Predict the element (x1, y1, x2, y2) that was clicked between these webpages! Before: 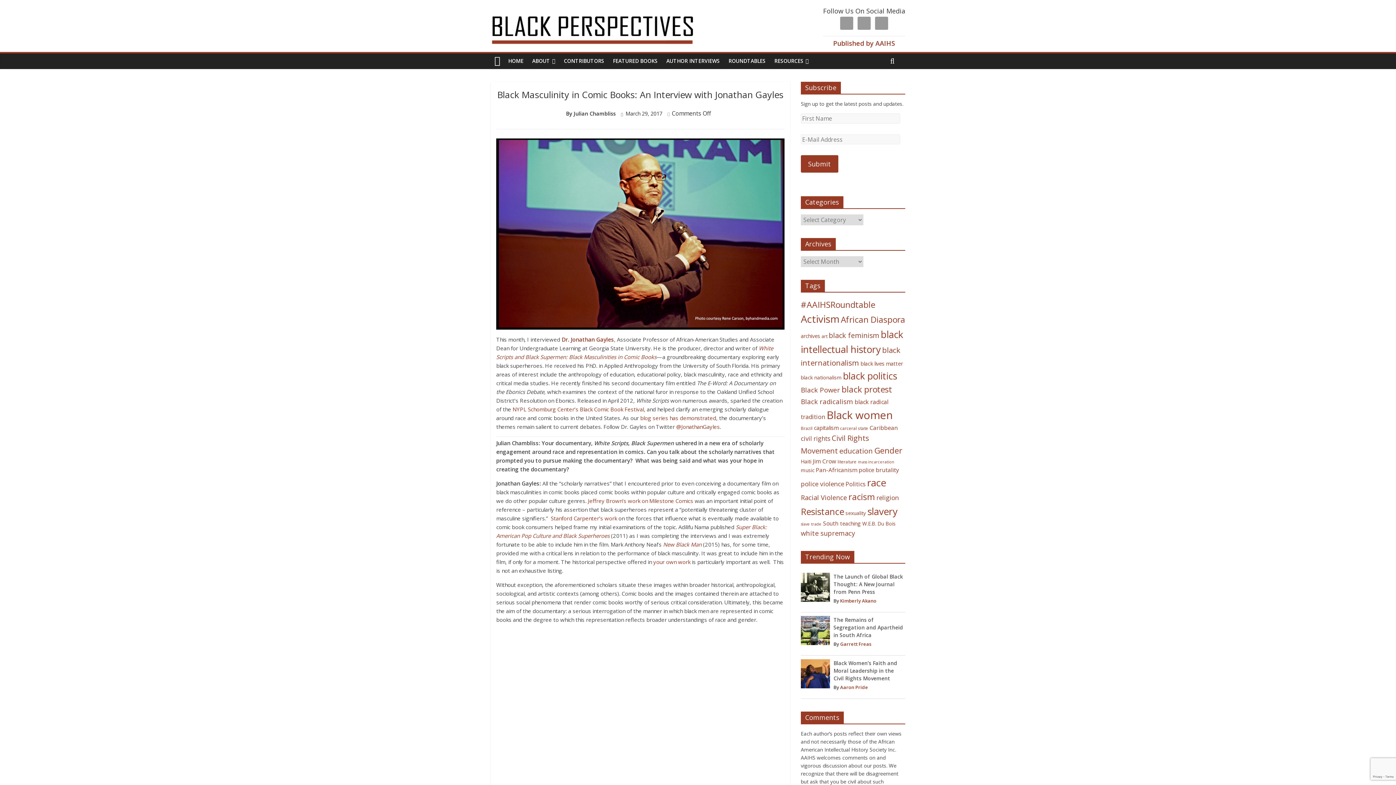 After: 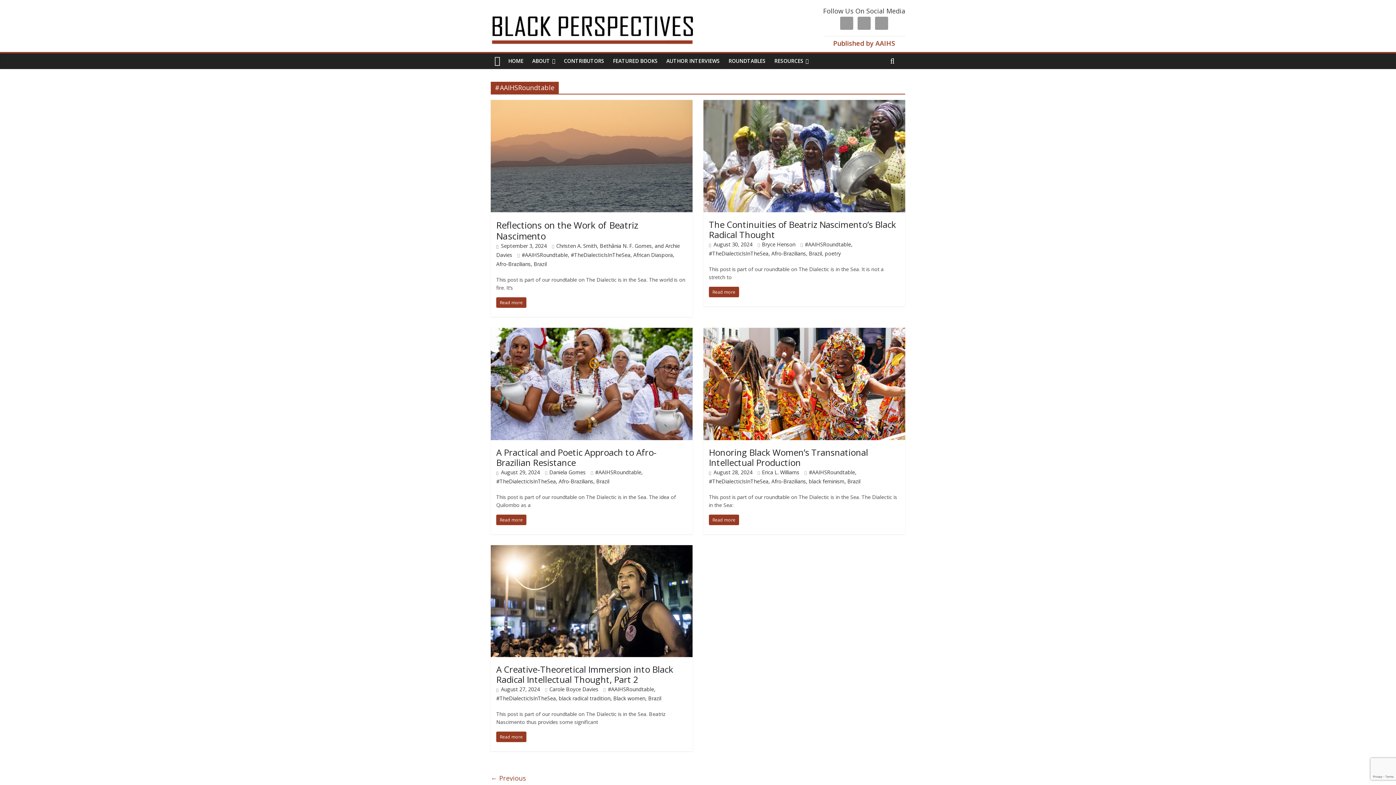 Action: bbox: (801, 299, 875, 310) label: #AAIHSRoundtable (184 items)